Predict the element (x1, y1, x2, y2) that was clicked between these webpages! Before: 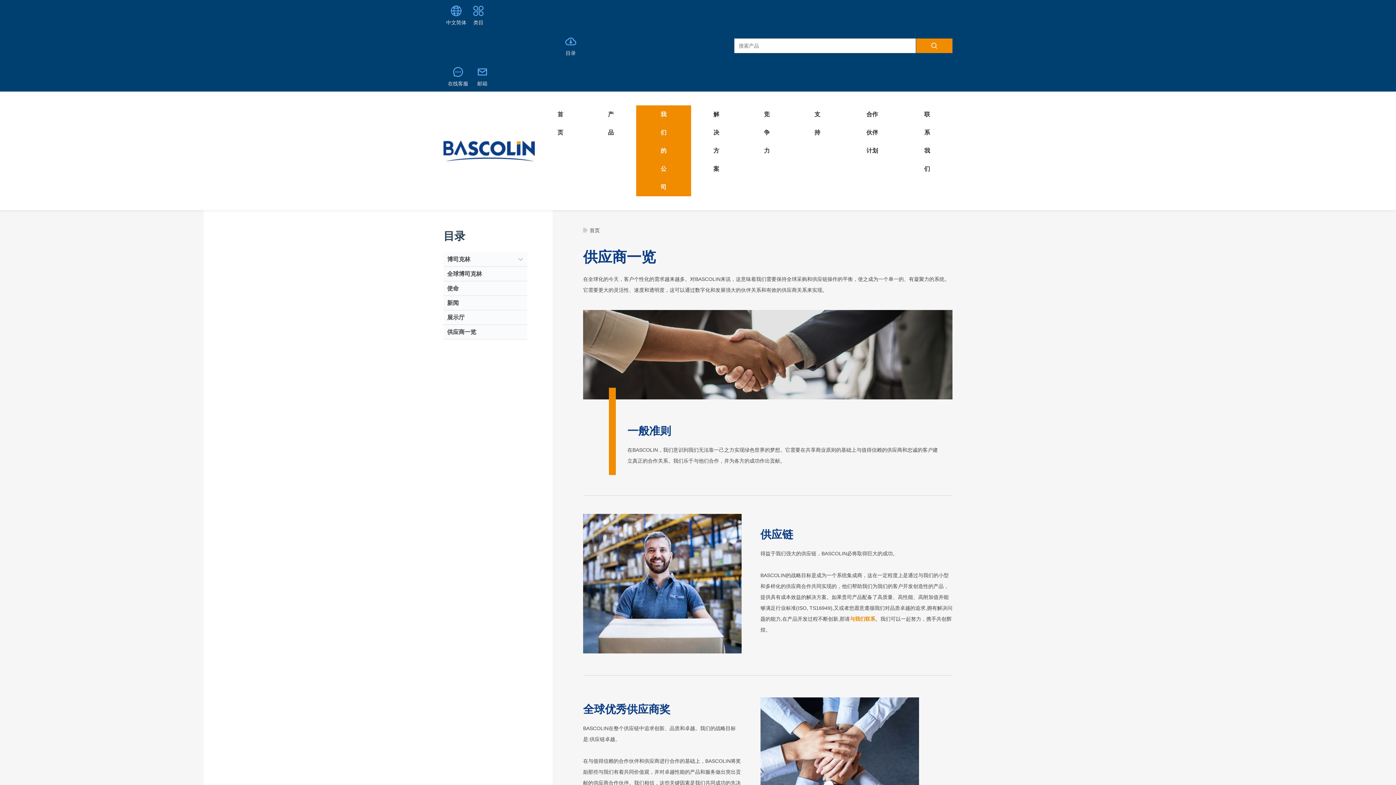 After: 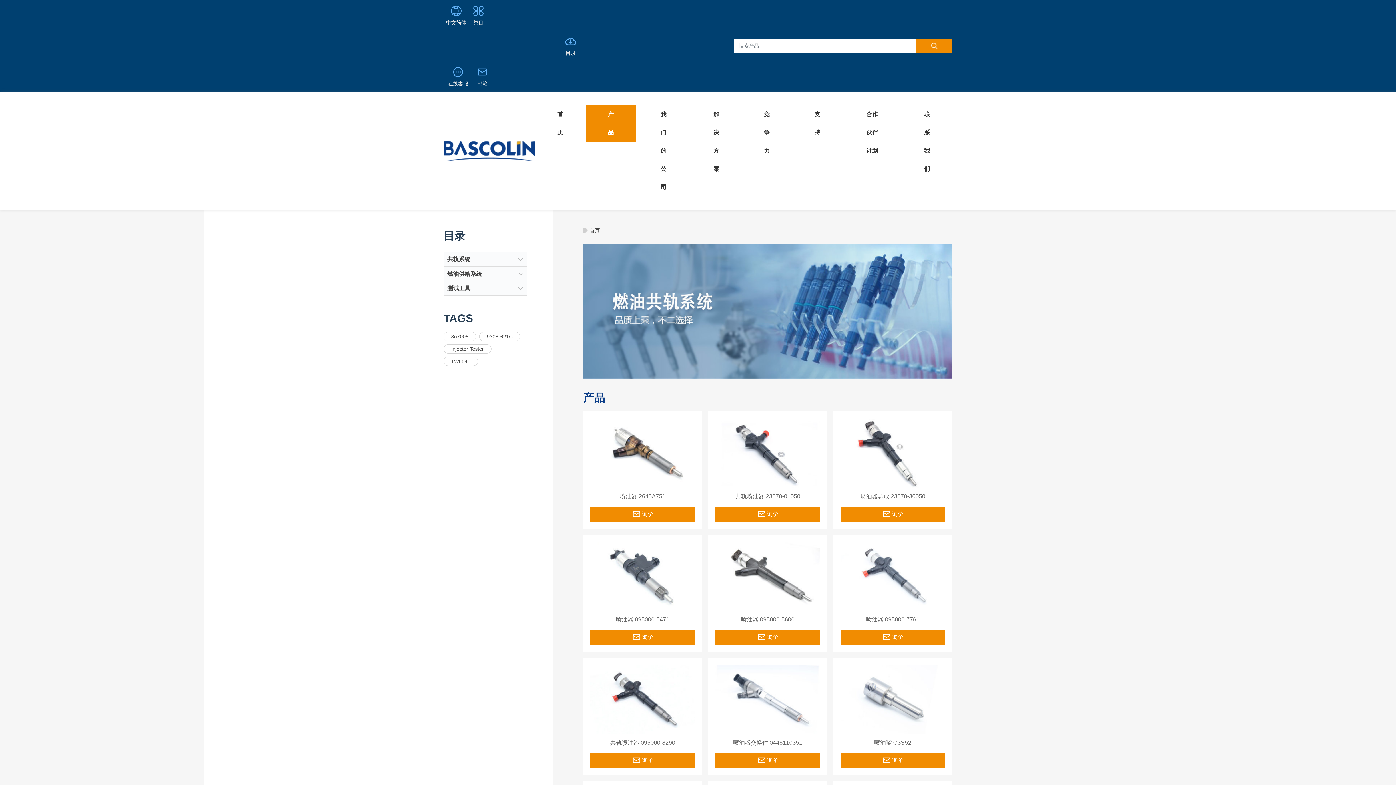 Action: bbox: (473, 7, 483, 13)